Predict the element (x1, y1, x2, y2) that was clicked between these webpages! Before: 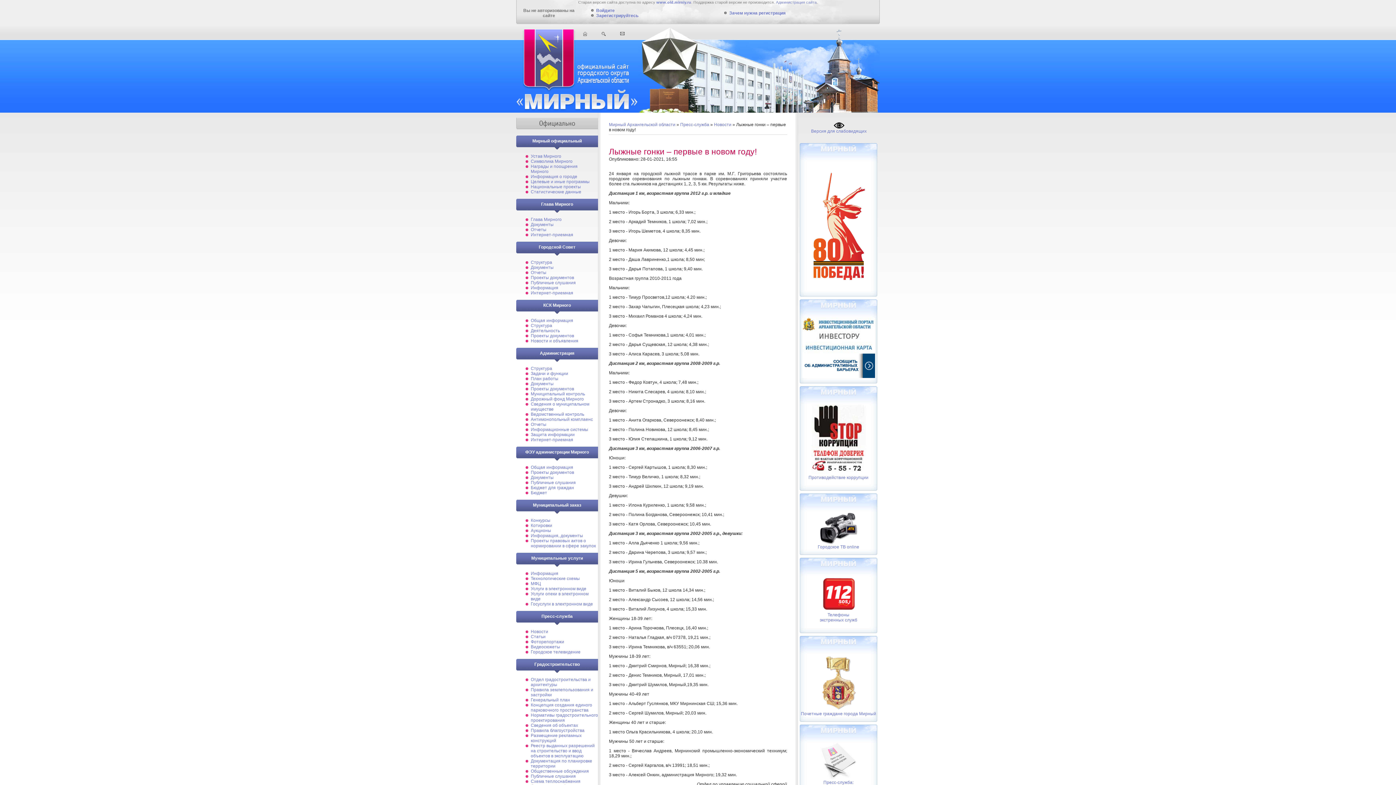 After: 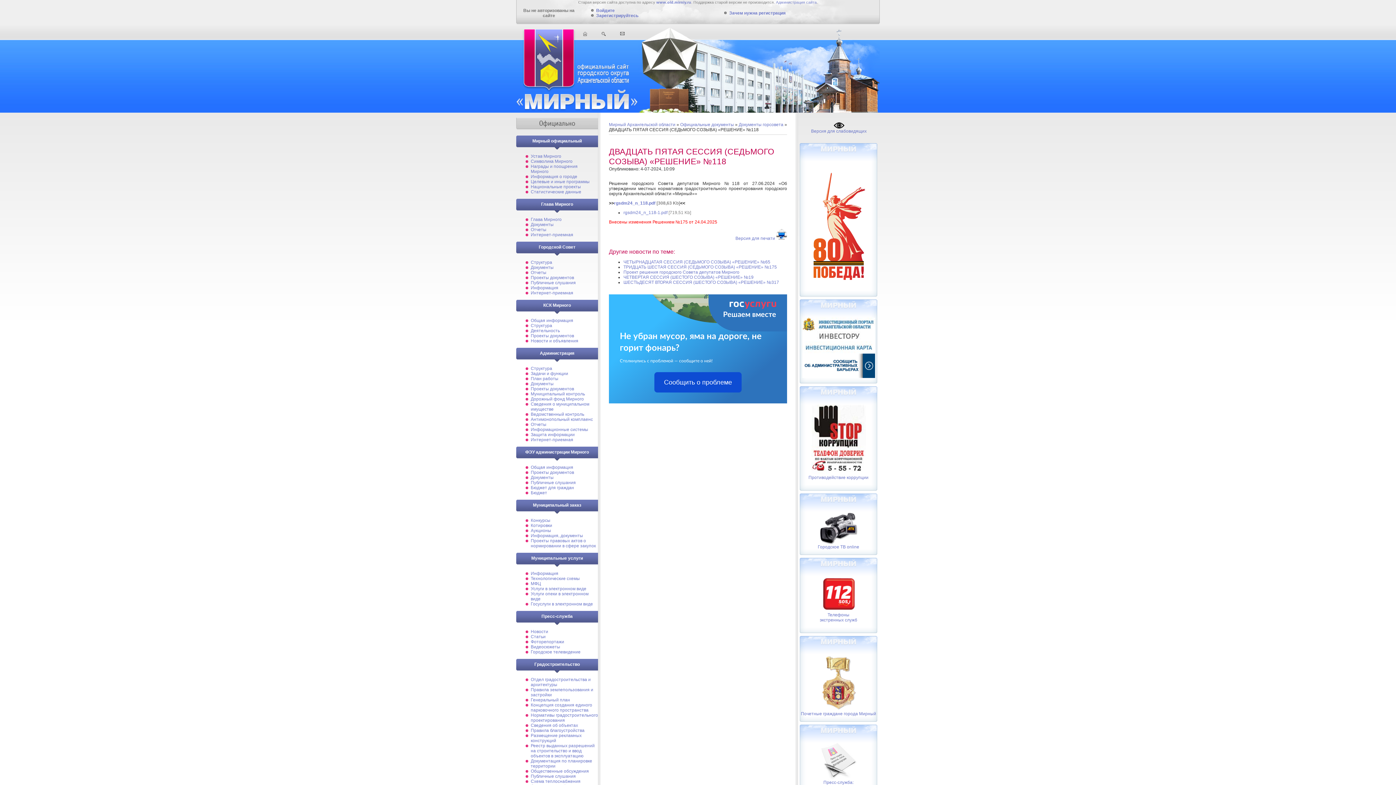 Action: label: Нормативы градостроительного проектирования bbox: (530, 713, 598, 723)